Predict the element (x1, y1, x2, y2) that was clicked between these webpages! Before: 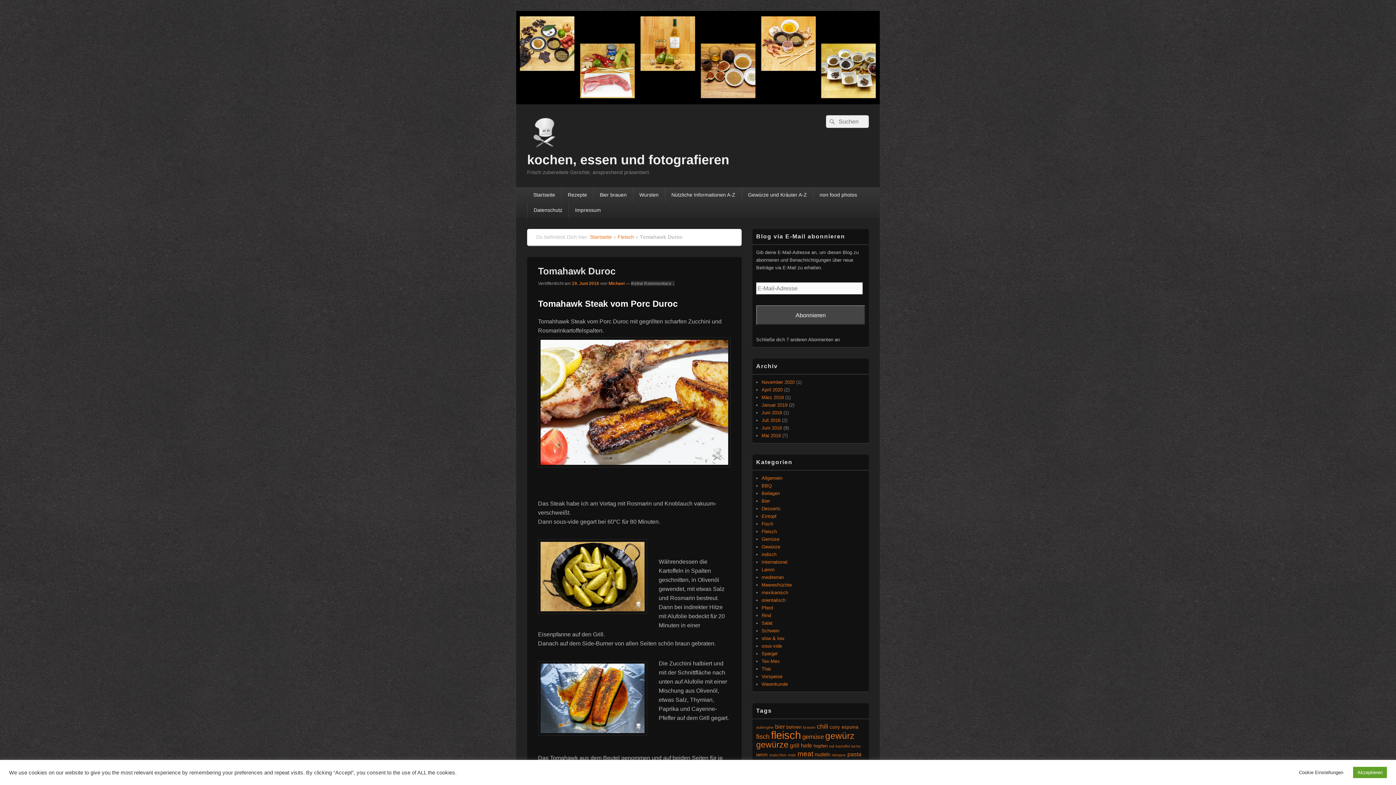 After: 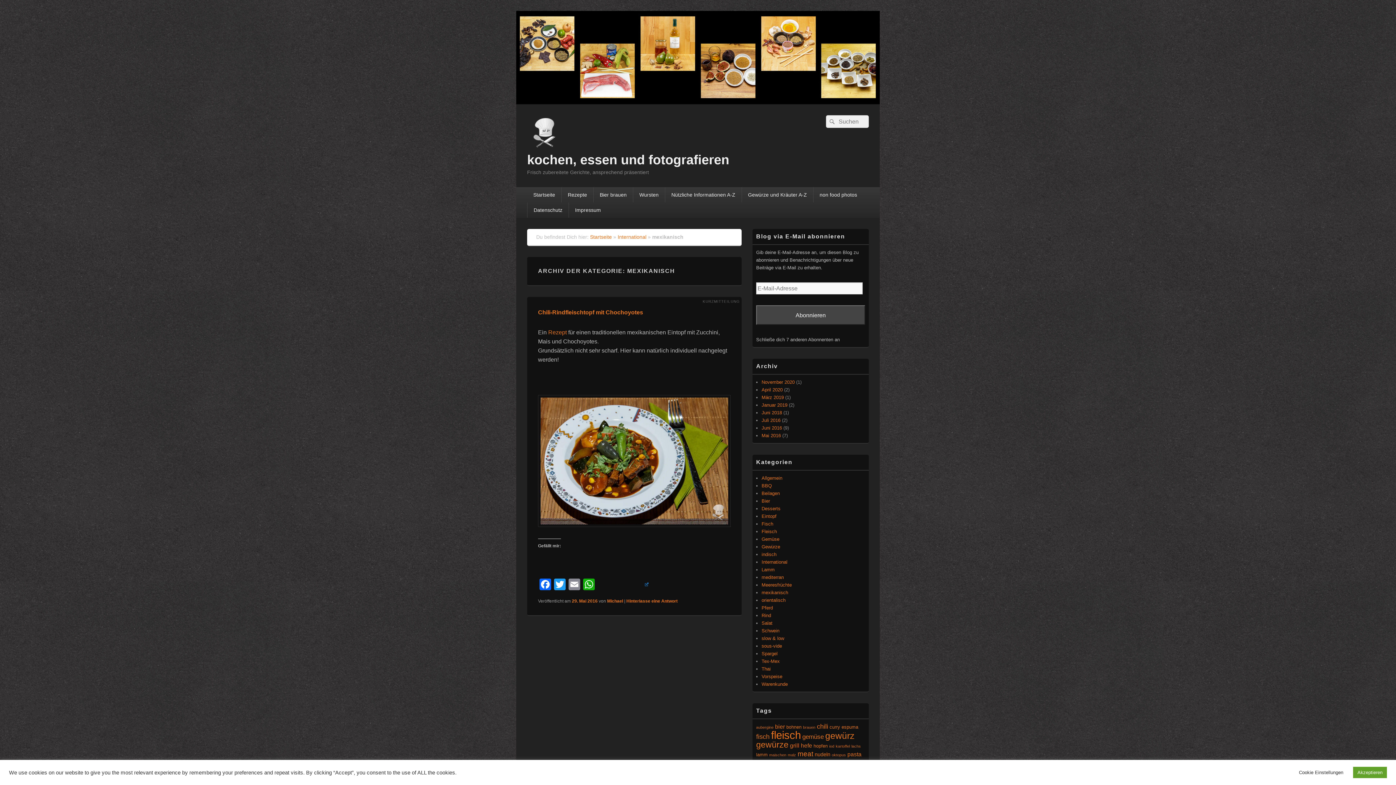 Action: bbox: (761, 590, 788, 595) label: mexikanisch